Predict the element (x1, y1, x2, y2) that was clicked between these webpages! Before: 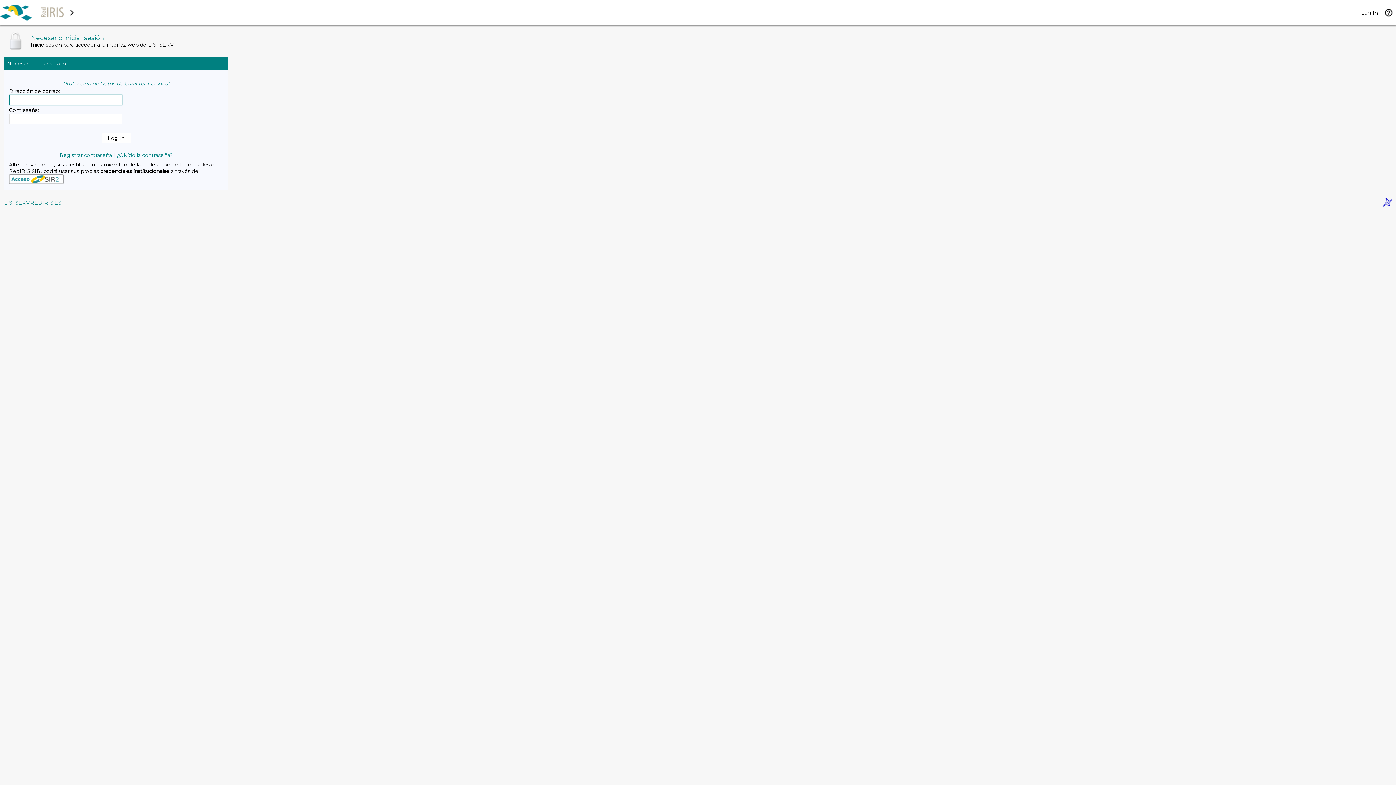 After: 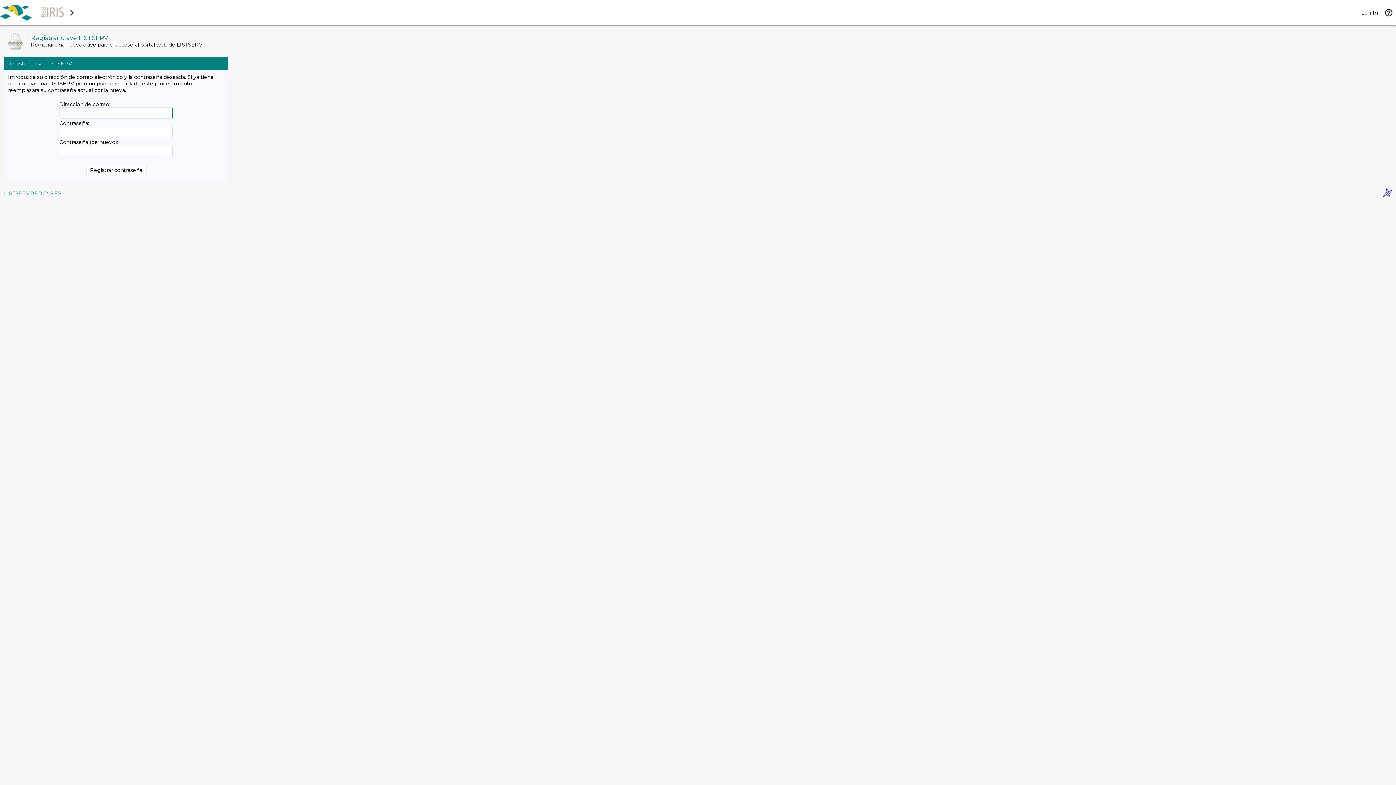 Action: bbox: (116, 152, 172, 158) label: ¿Olvido la contraseña?